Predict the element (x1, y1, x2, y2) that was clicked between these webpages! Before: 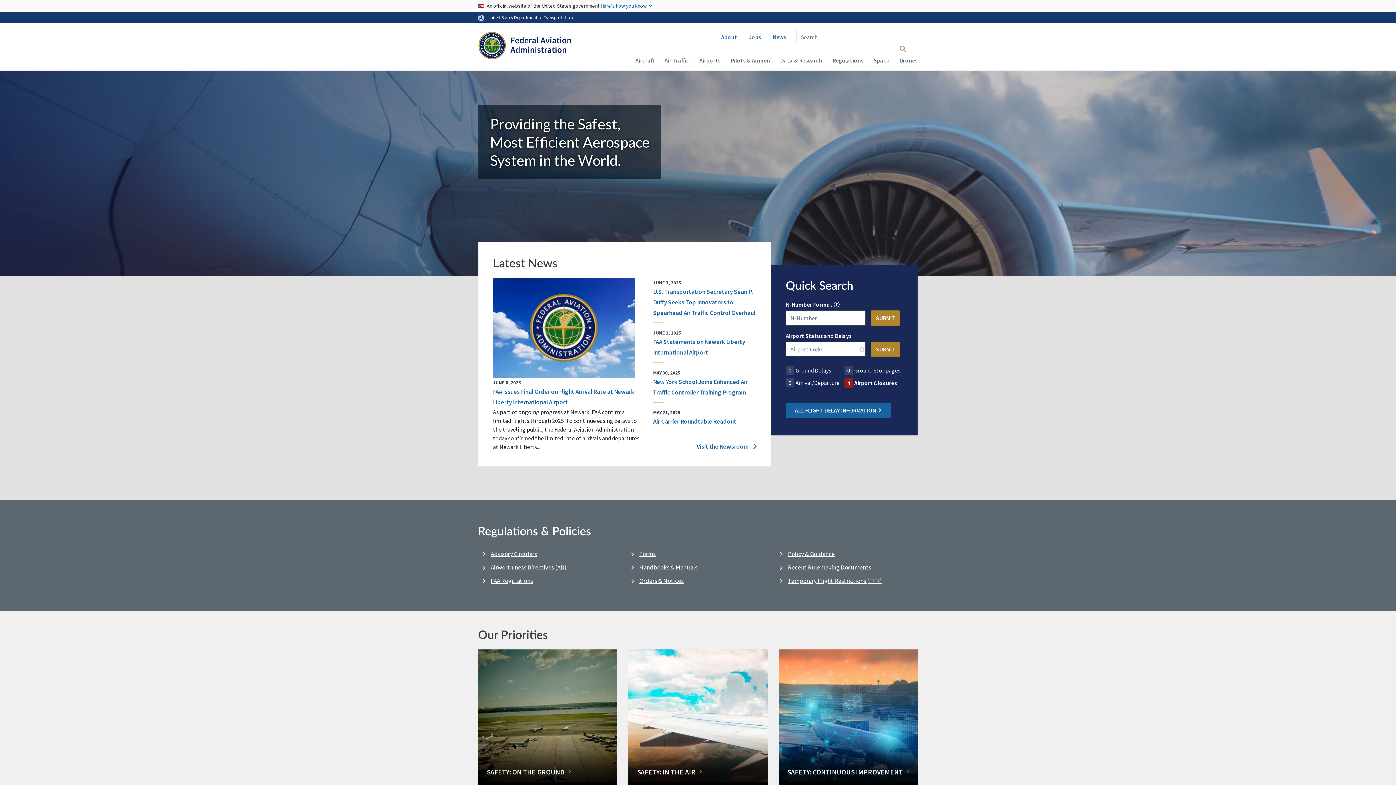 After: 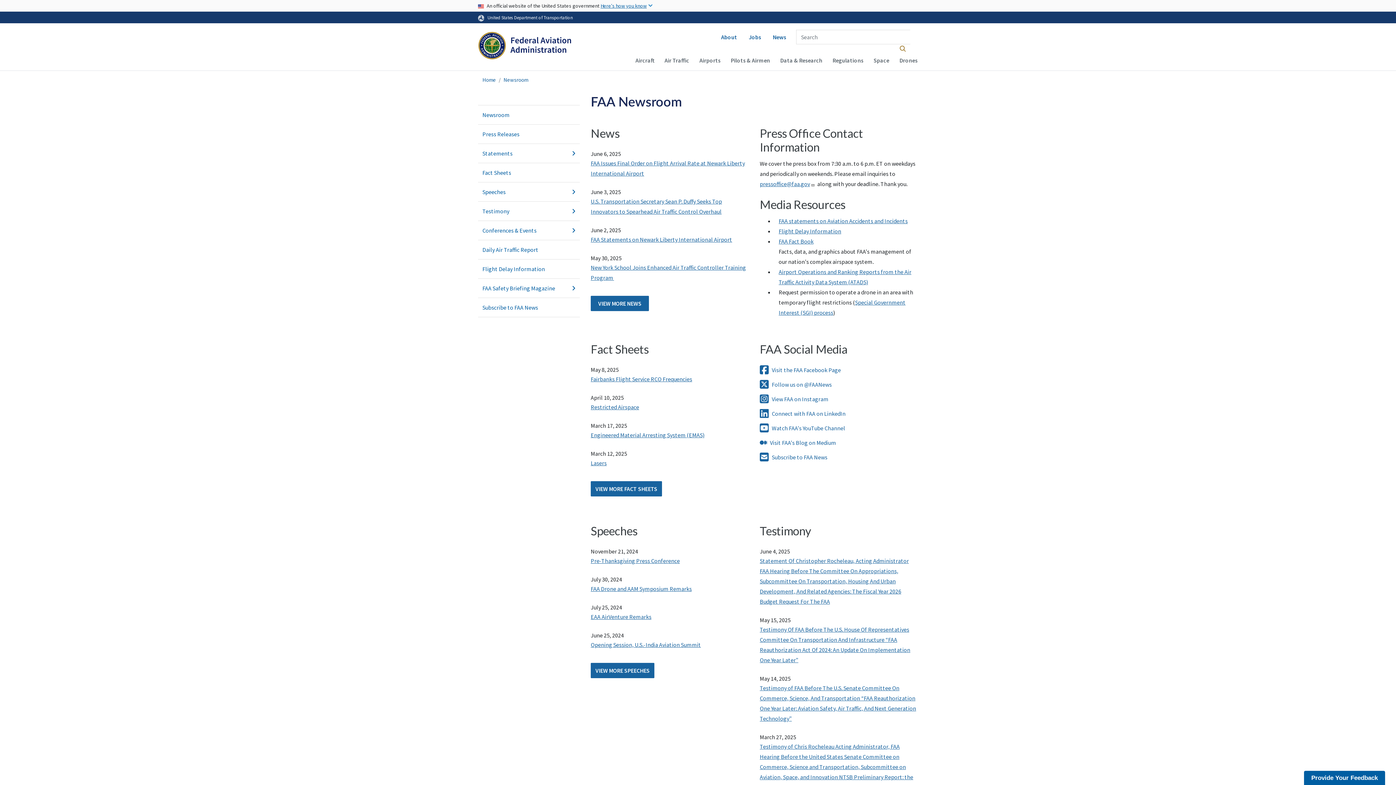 Action: label: Visit the Newsroom  bbox: (696, 442, 756, 450)